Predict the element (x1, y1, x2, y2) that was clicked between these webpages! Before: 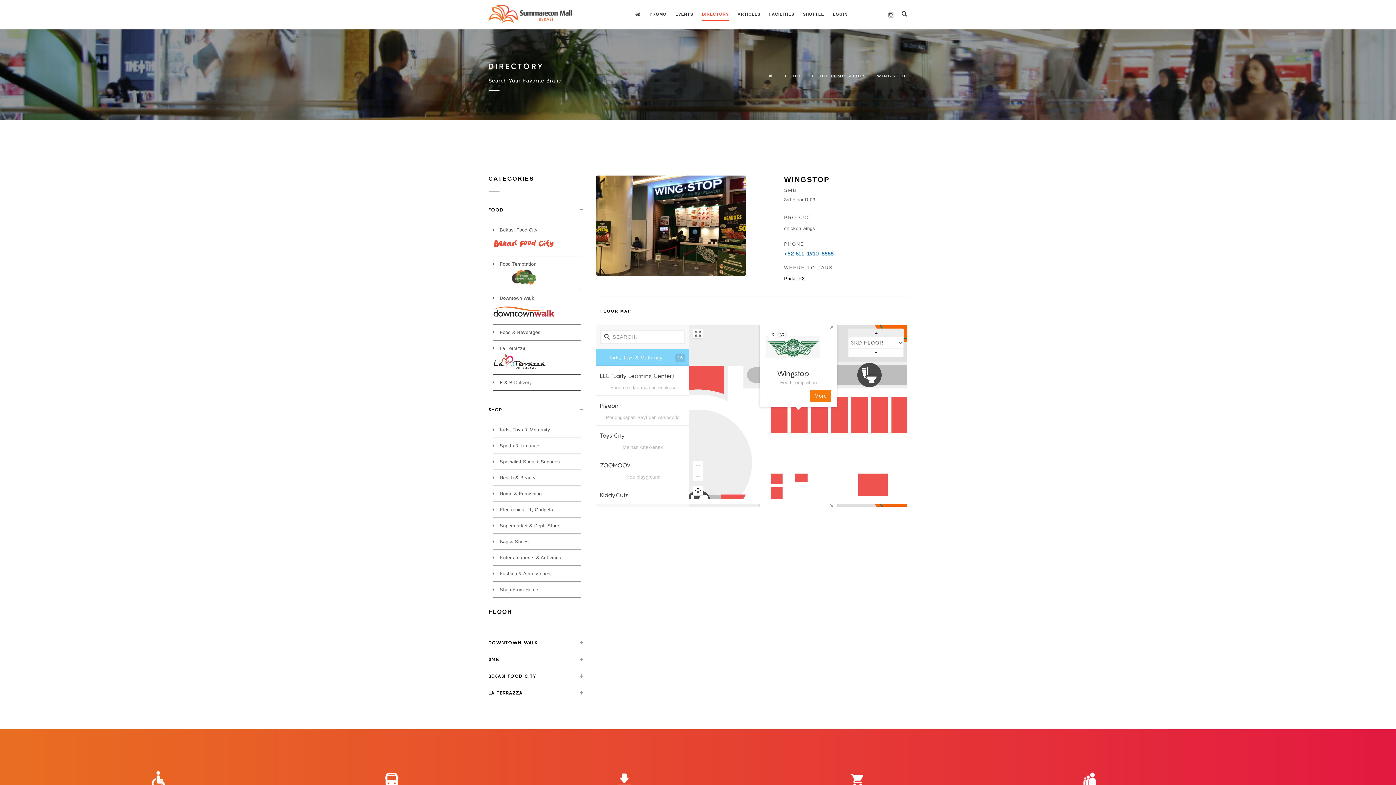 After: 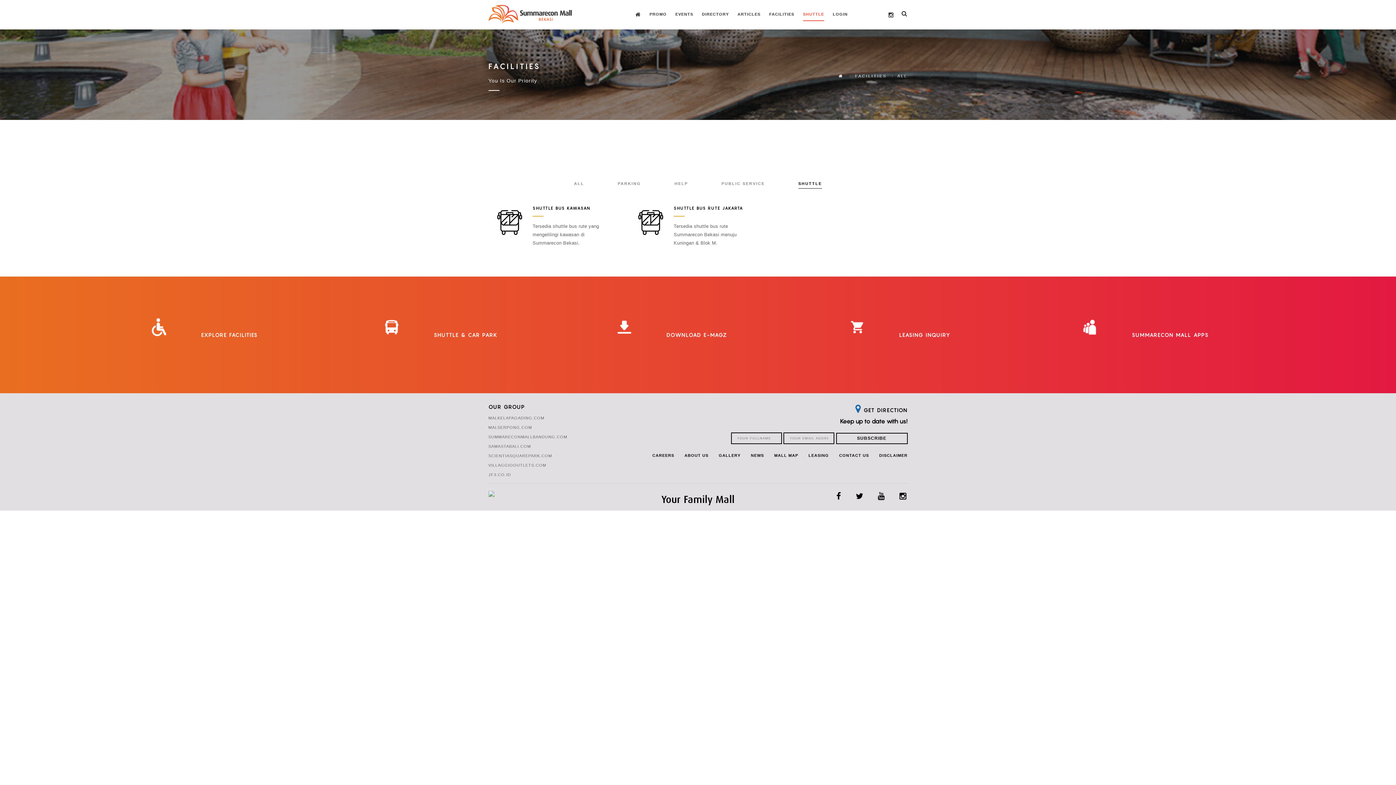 Action: label: SHUTTLE bbox: (803, 8, 824, 21)